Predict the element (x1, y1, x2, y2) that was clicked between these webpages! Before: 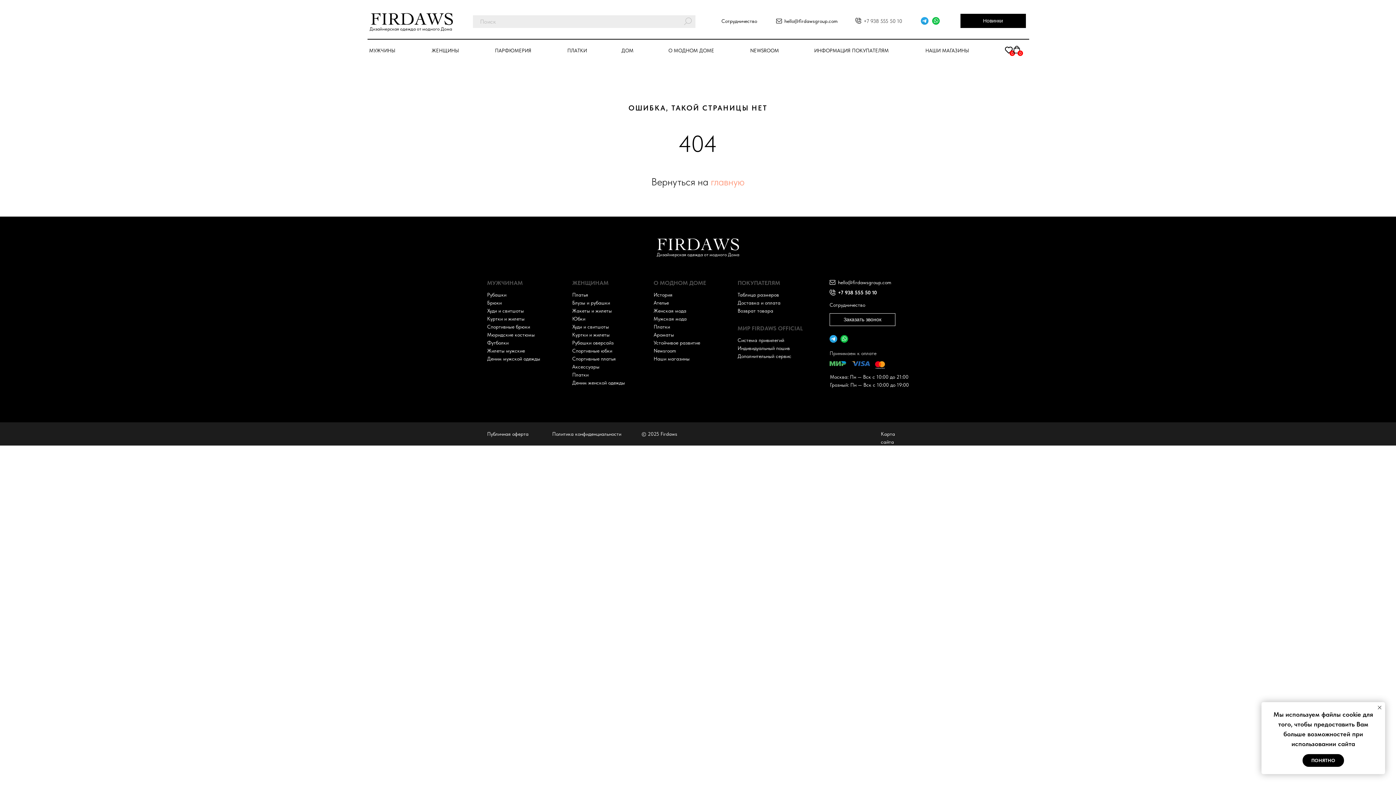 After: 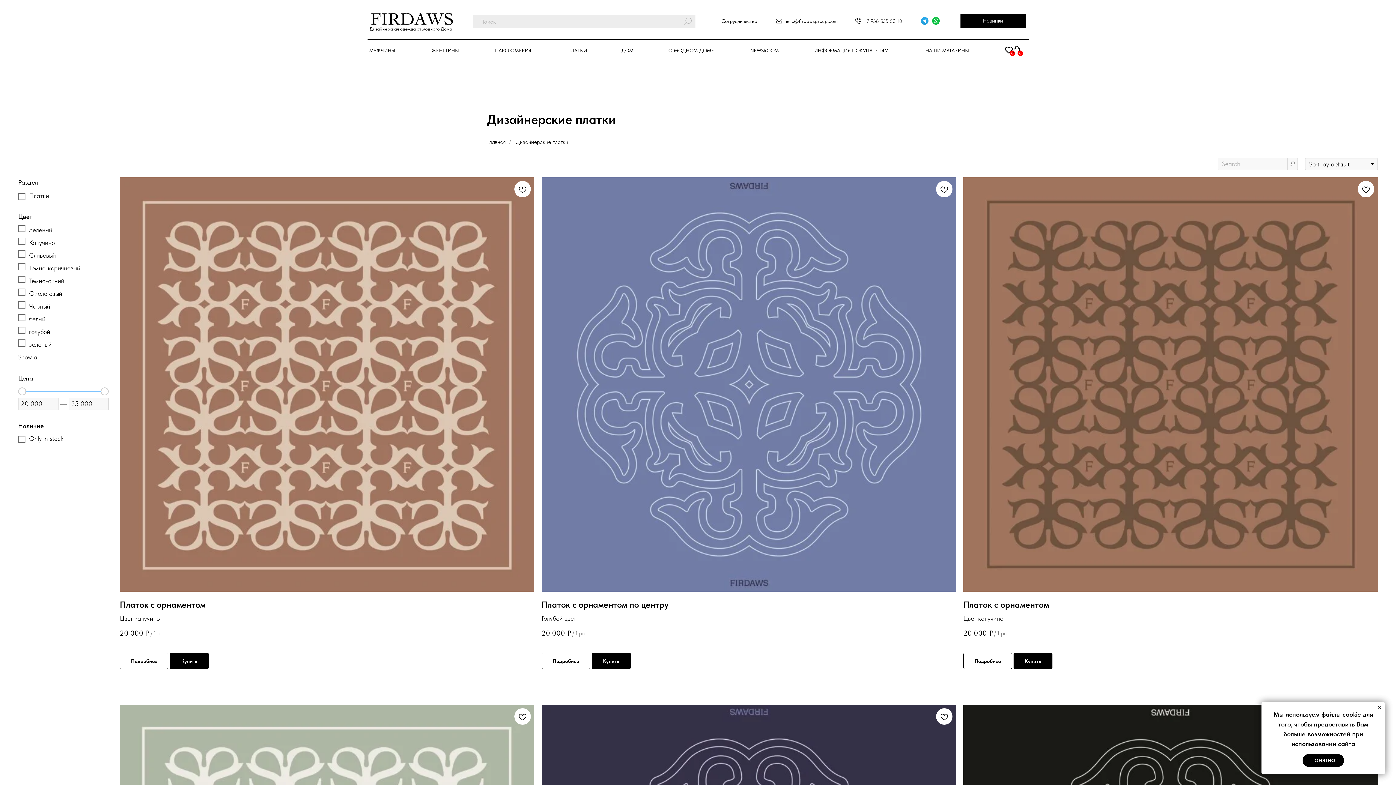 Action: label: Платки bbox: (572, 372, 588, 377)